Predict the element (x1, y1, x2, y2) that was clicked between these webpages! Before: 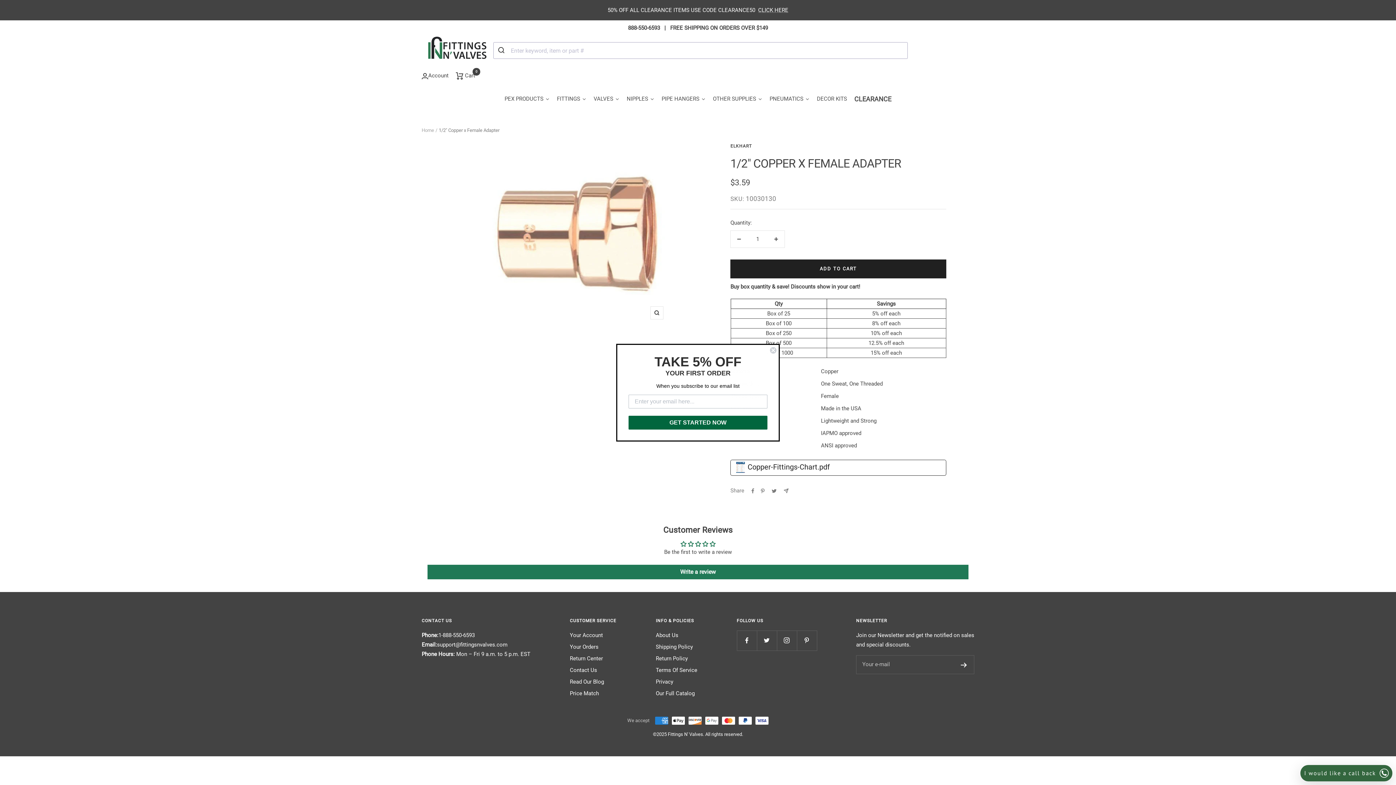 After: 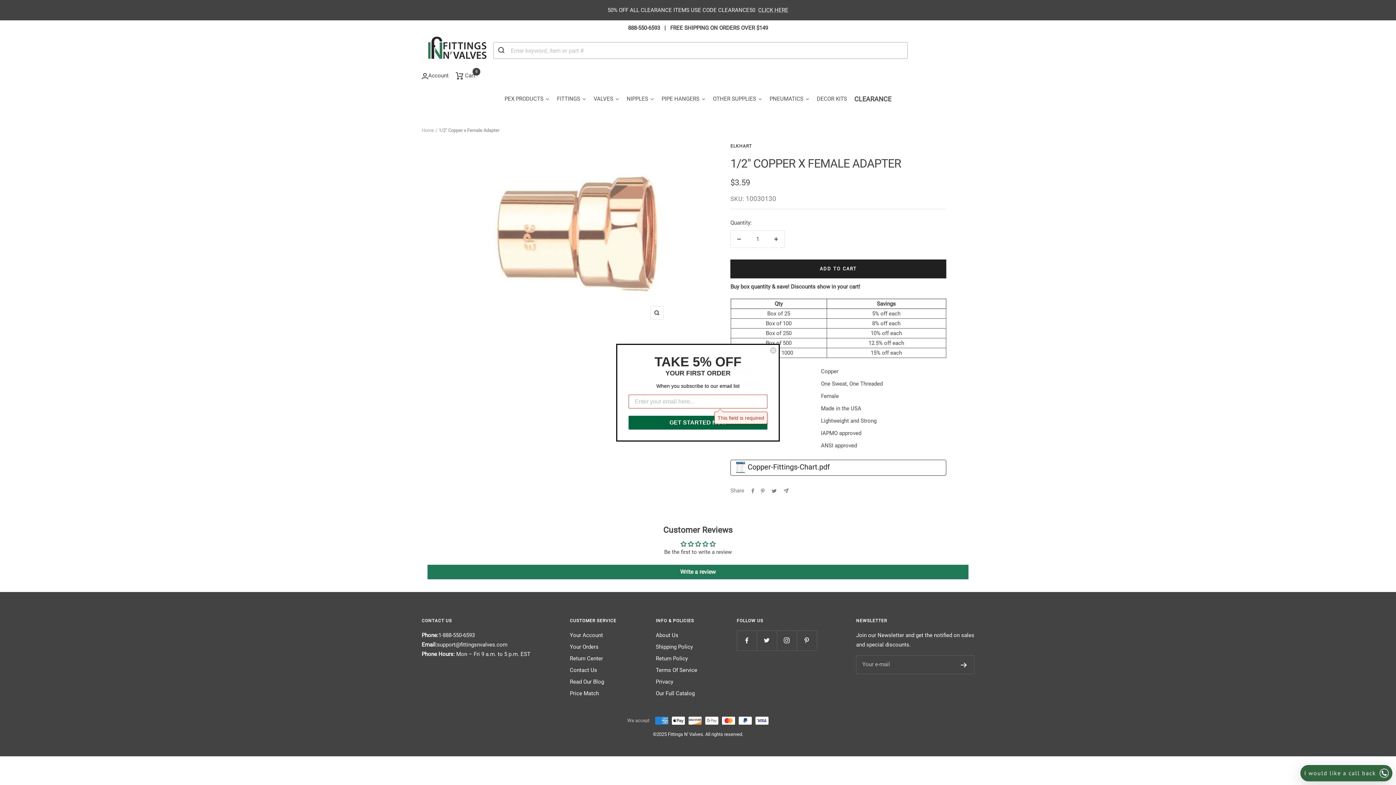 Action: bbox: (628, 415, 767, 429) label: GET STARTED NOW